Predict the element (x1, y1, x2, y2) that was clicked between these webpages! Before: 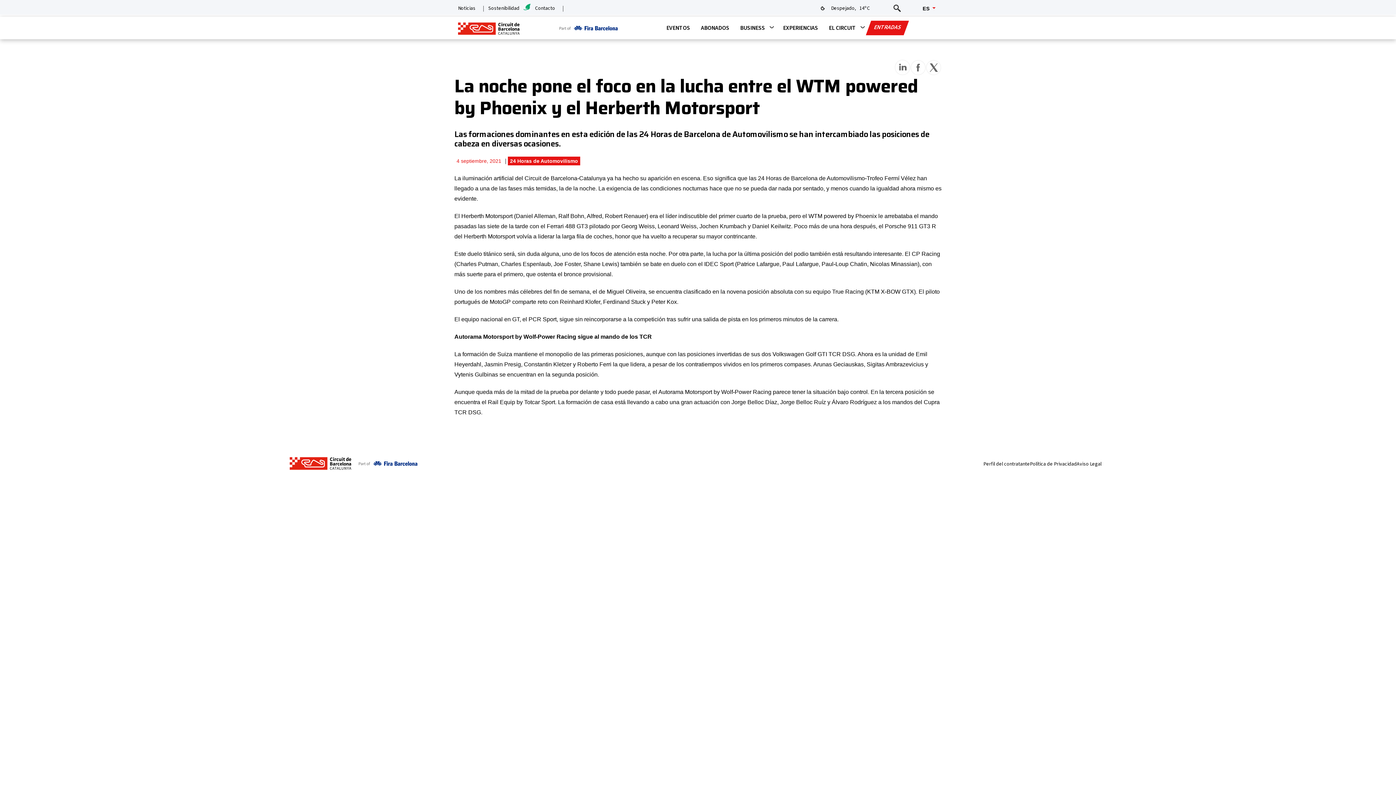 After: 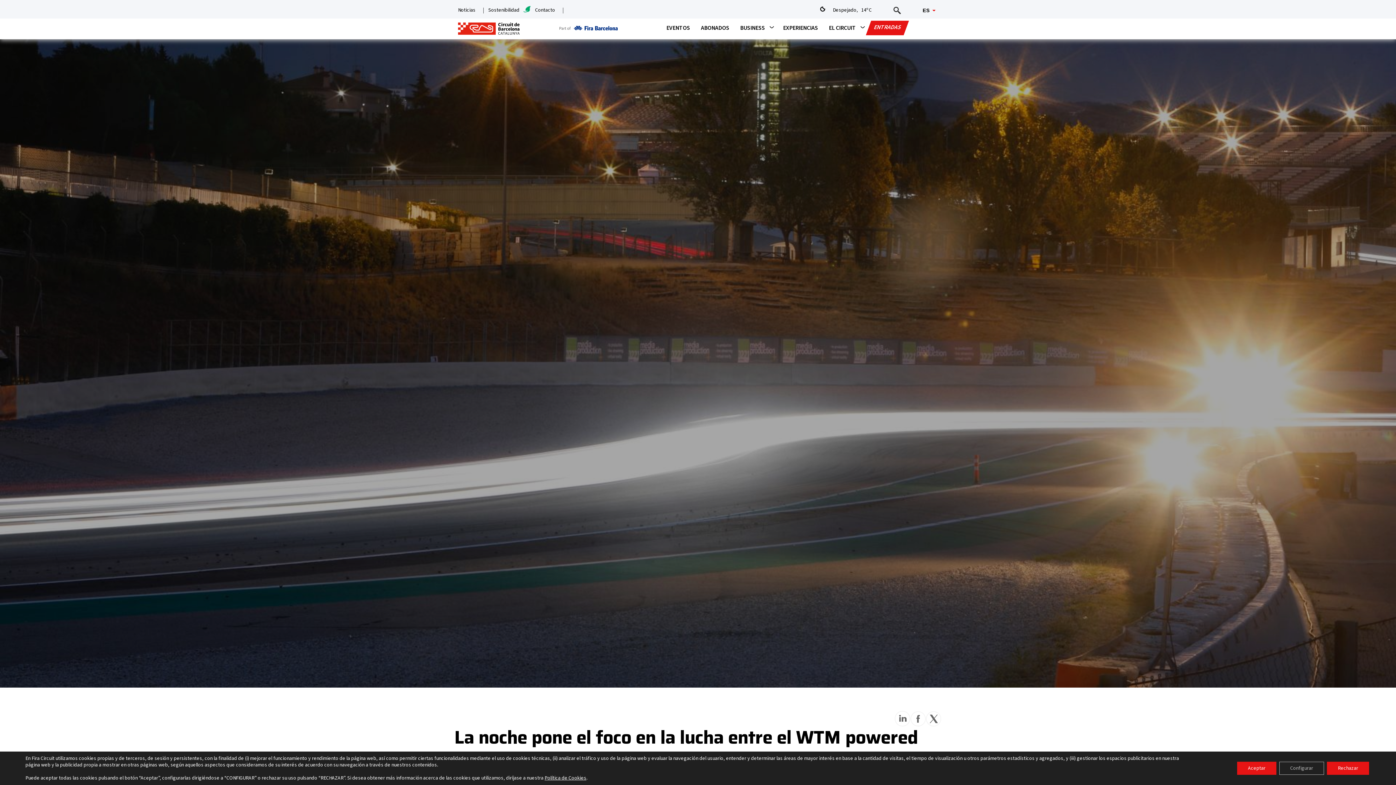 Action: bbox: (894, 59, 910, 75)